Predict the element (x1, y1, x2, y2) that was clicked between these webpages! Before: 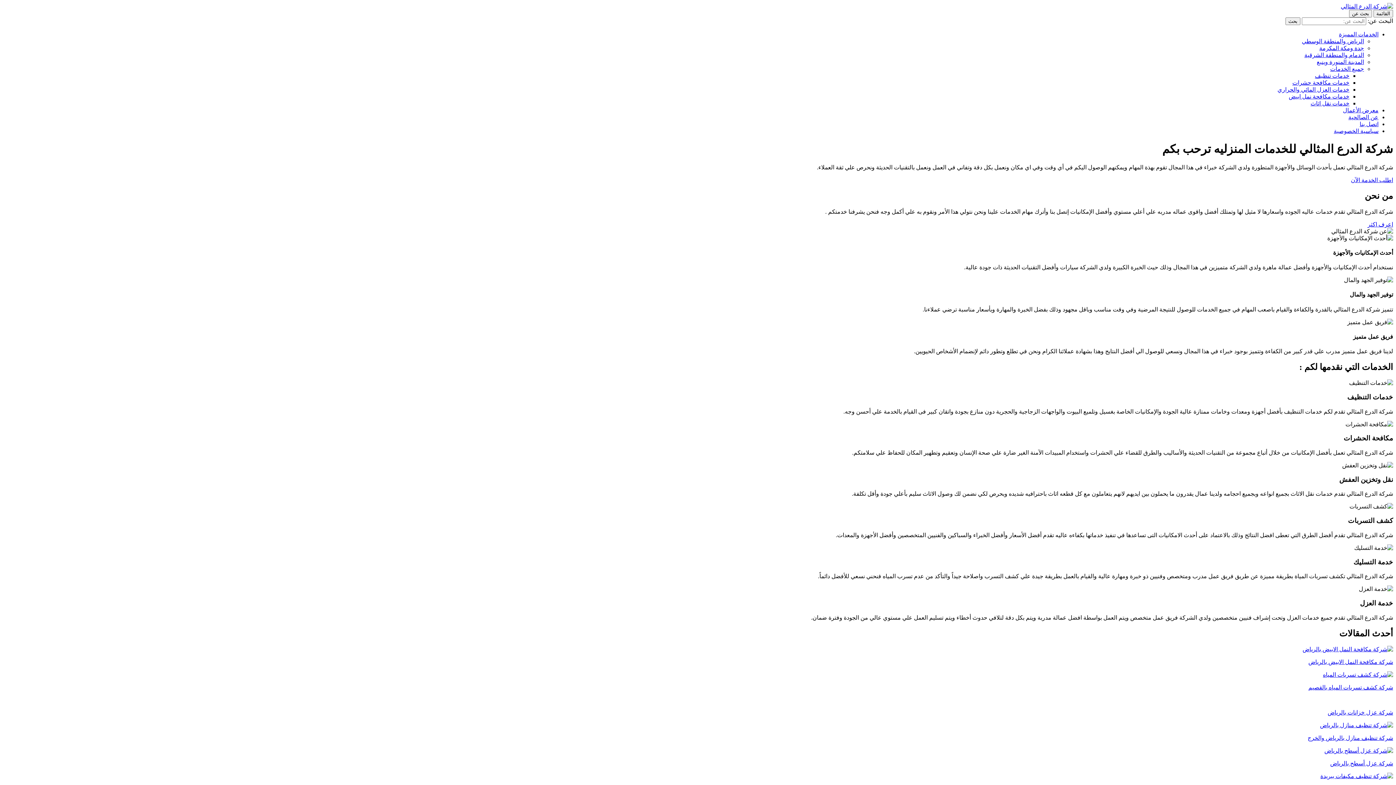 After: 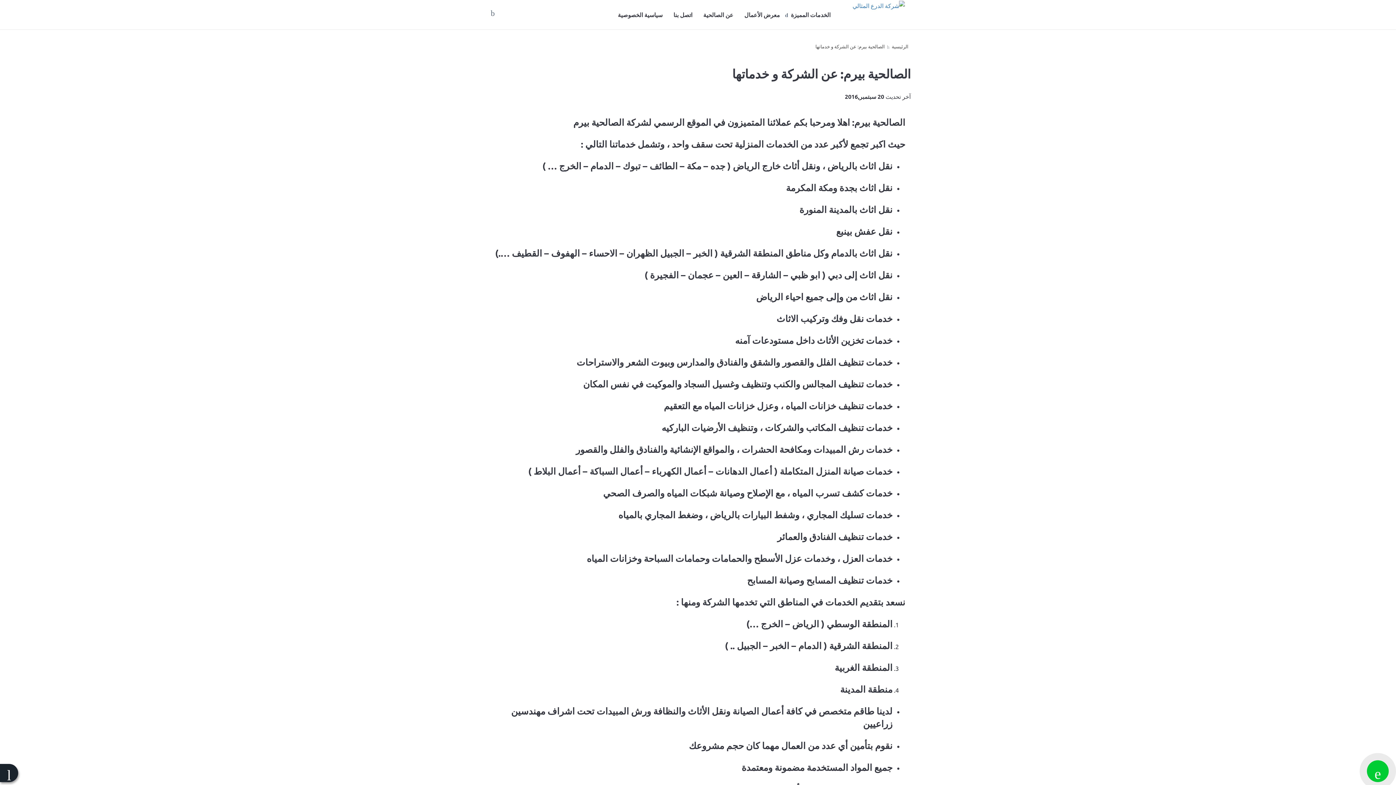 Action: label: عن الصالحية bbox: (1348, 114, 1378, 120)